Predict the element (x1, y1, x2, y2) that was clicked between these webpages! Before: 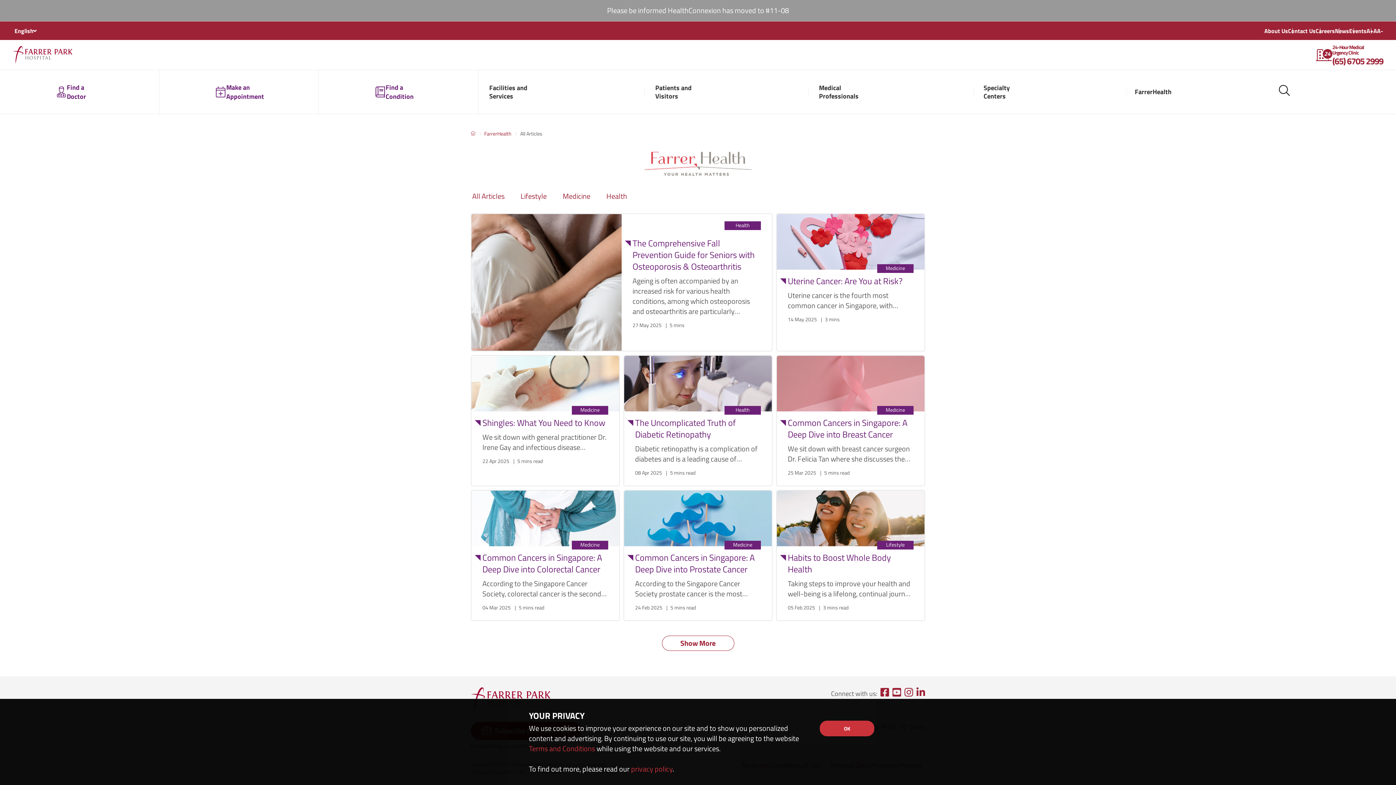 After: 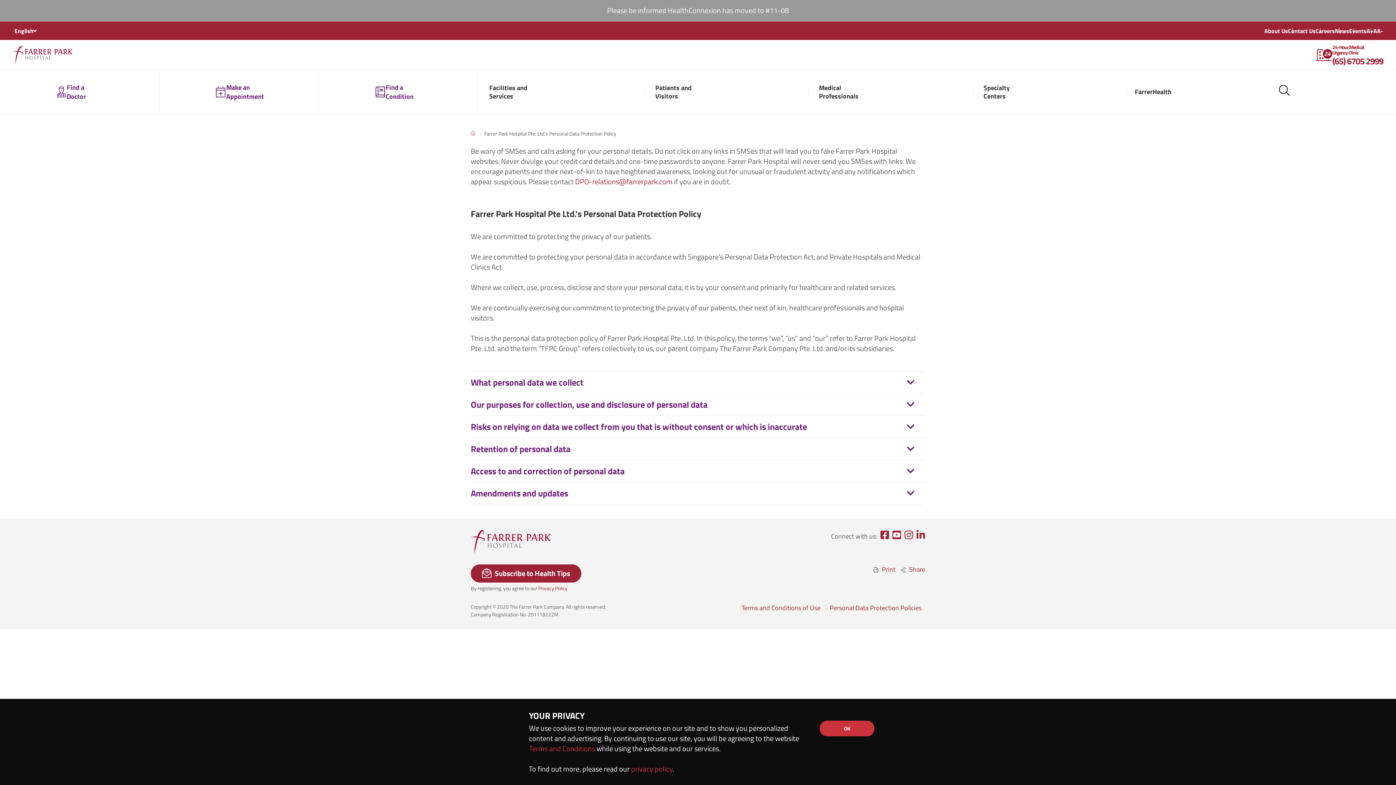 Action: bbox: (631, 763, 672, 774) label: privacy policy